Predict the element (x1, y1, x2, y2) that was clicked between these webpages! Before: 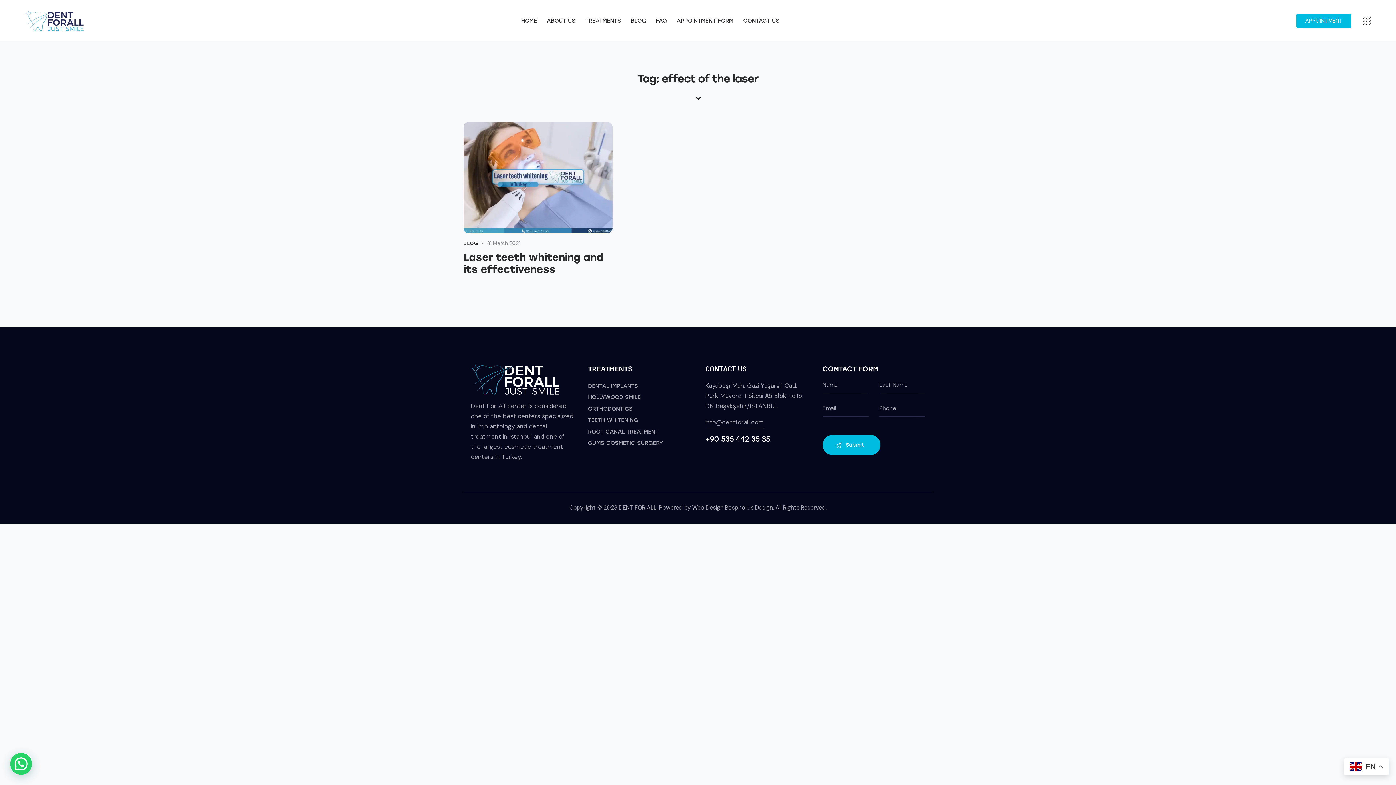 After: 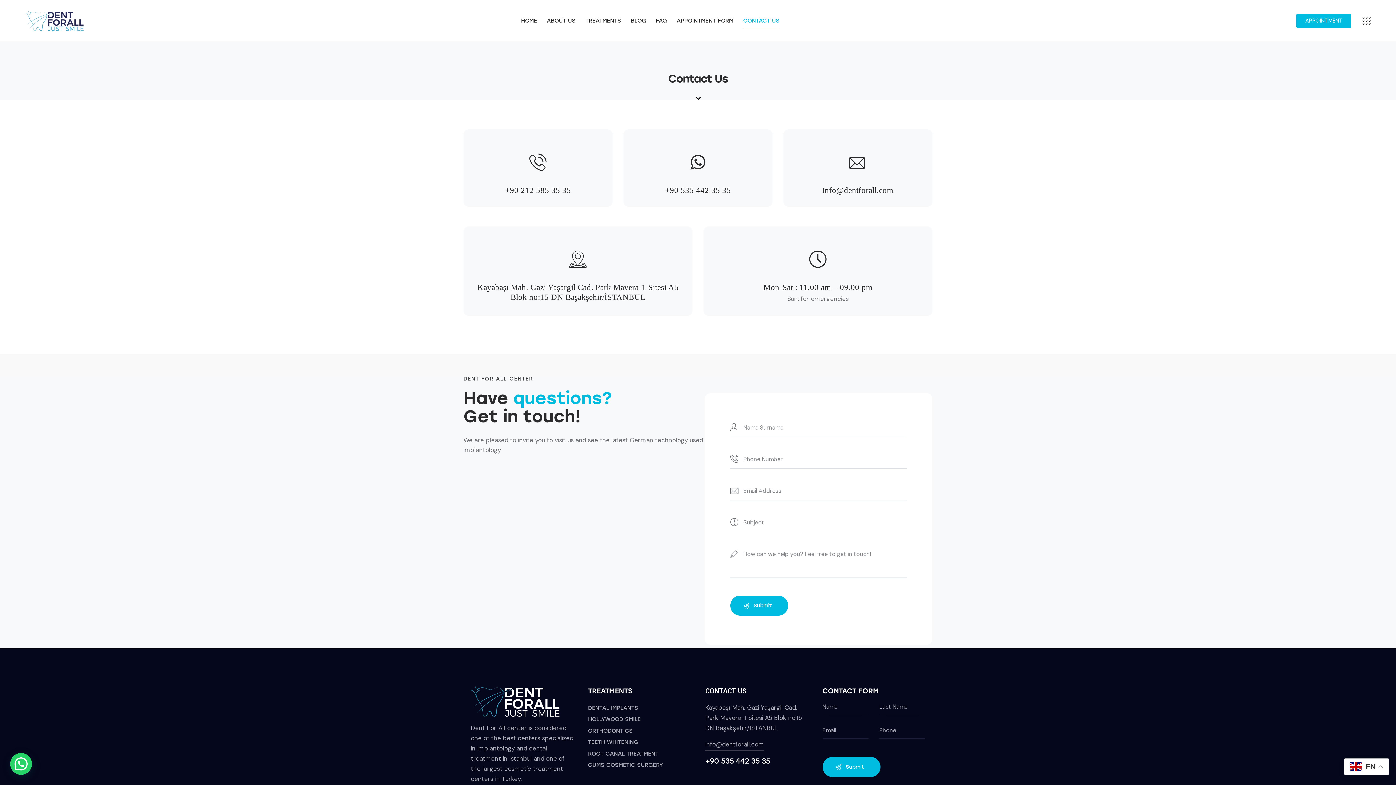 Action: bbox: (738, 11, 784, 29) label: CONTACT US